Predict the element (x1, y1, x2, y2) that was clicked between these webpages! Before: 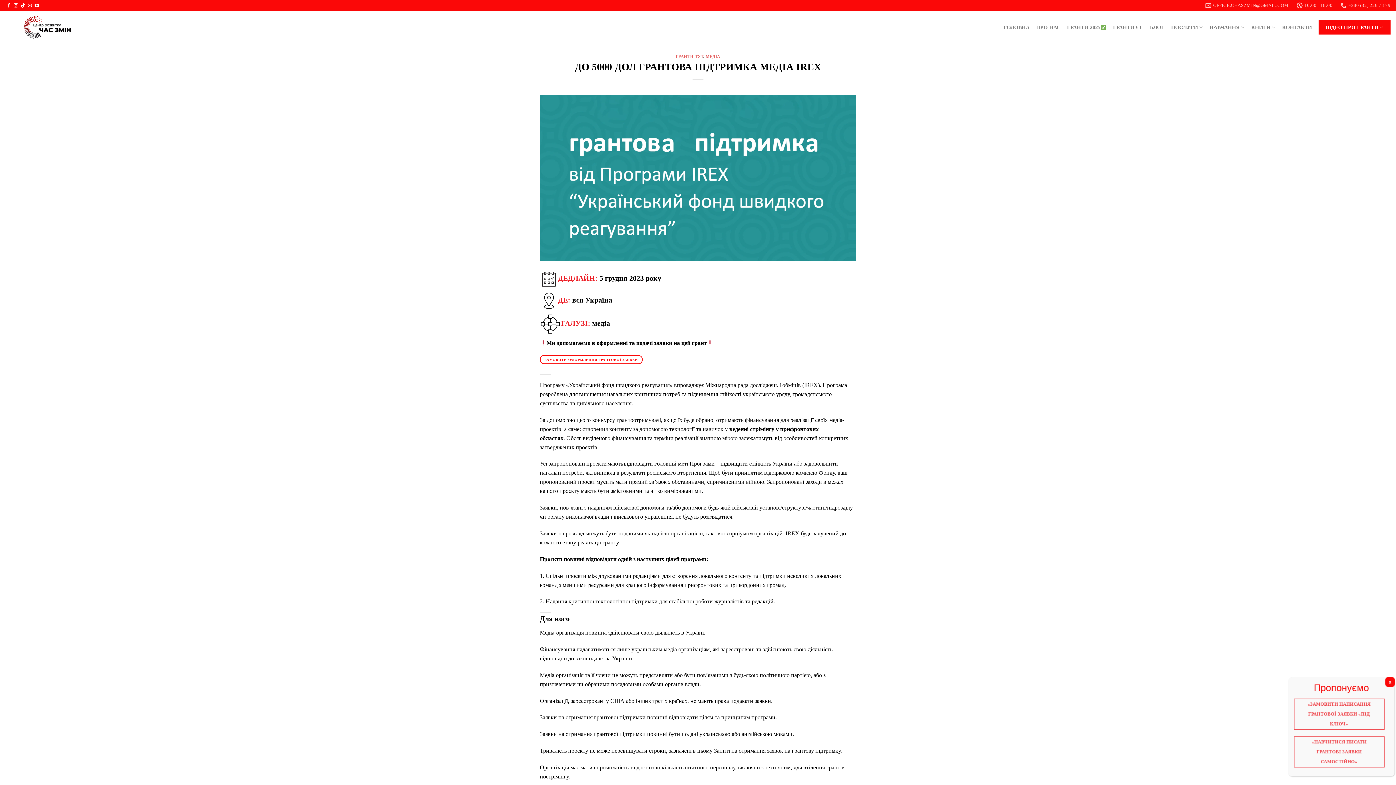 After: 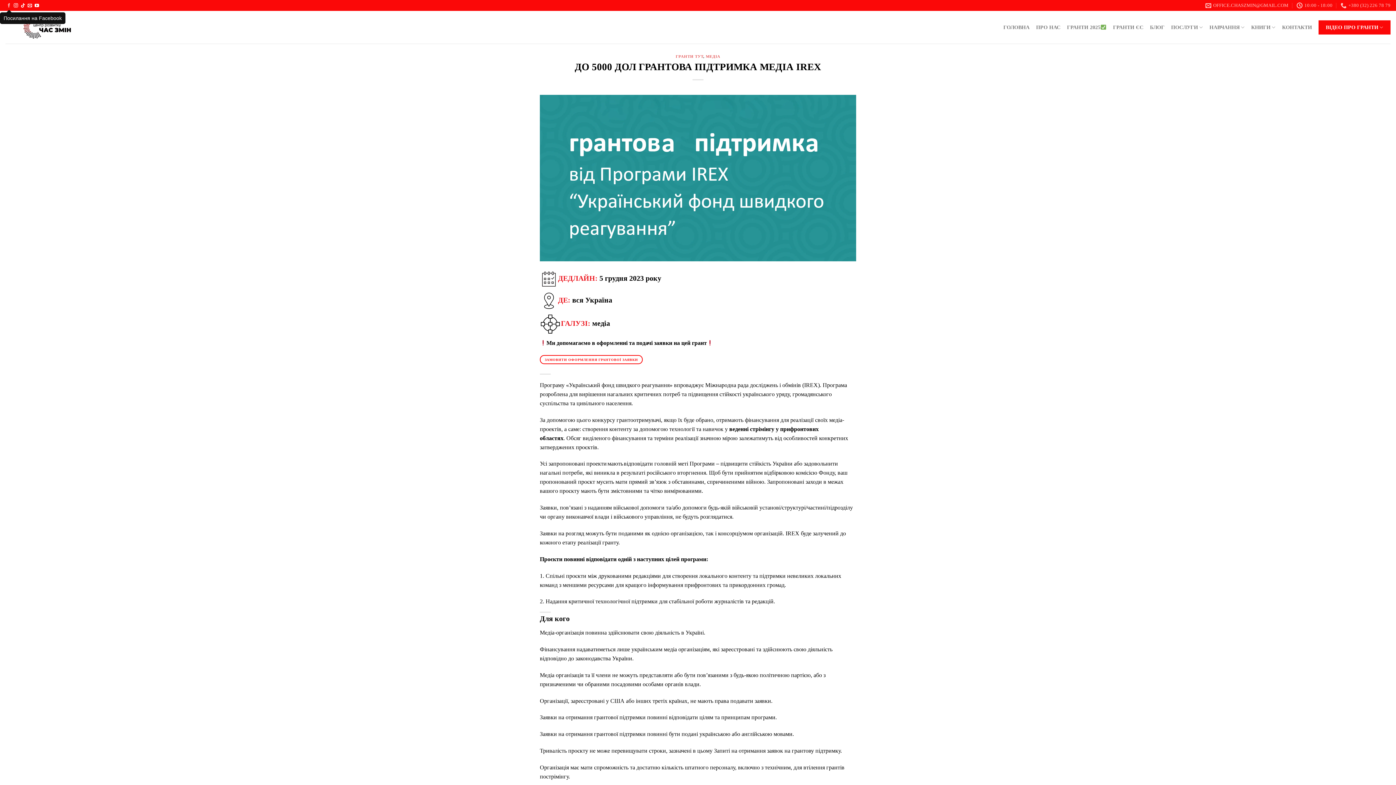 Action: bbox: (6, 2, 11, 8)